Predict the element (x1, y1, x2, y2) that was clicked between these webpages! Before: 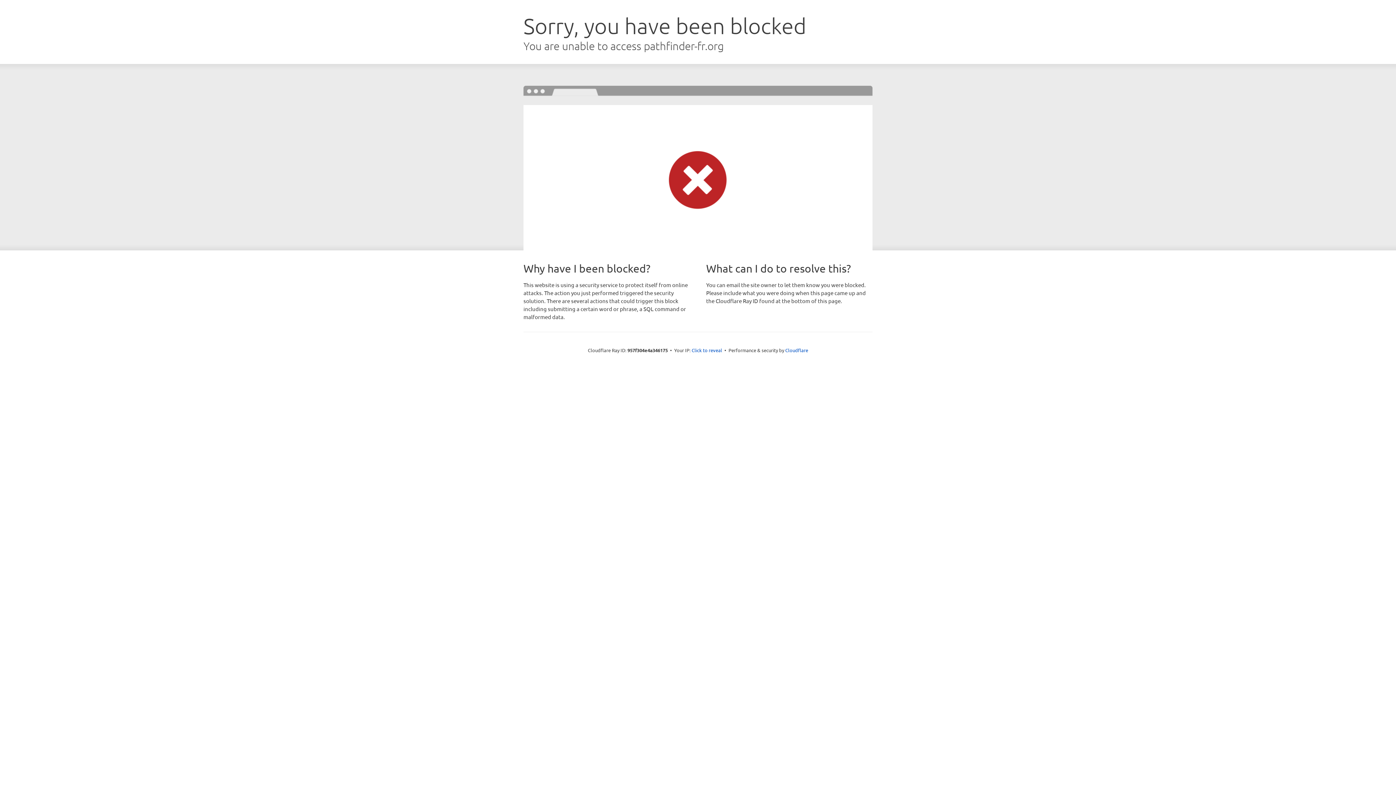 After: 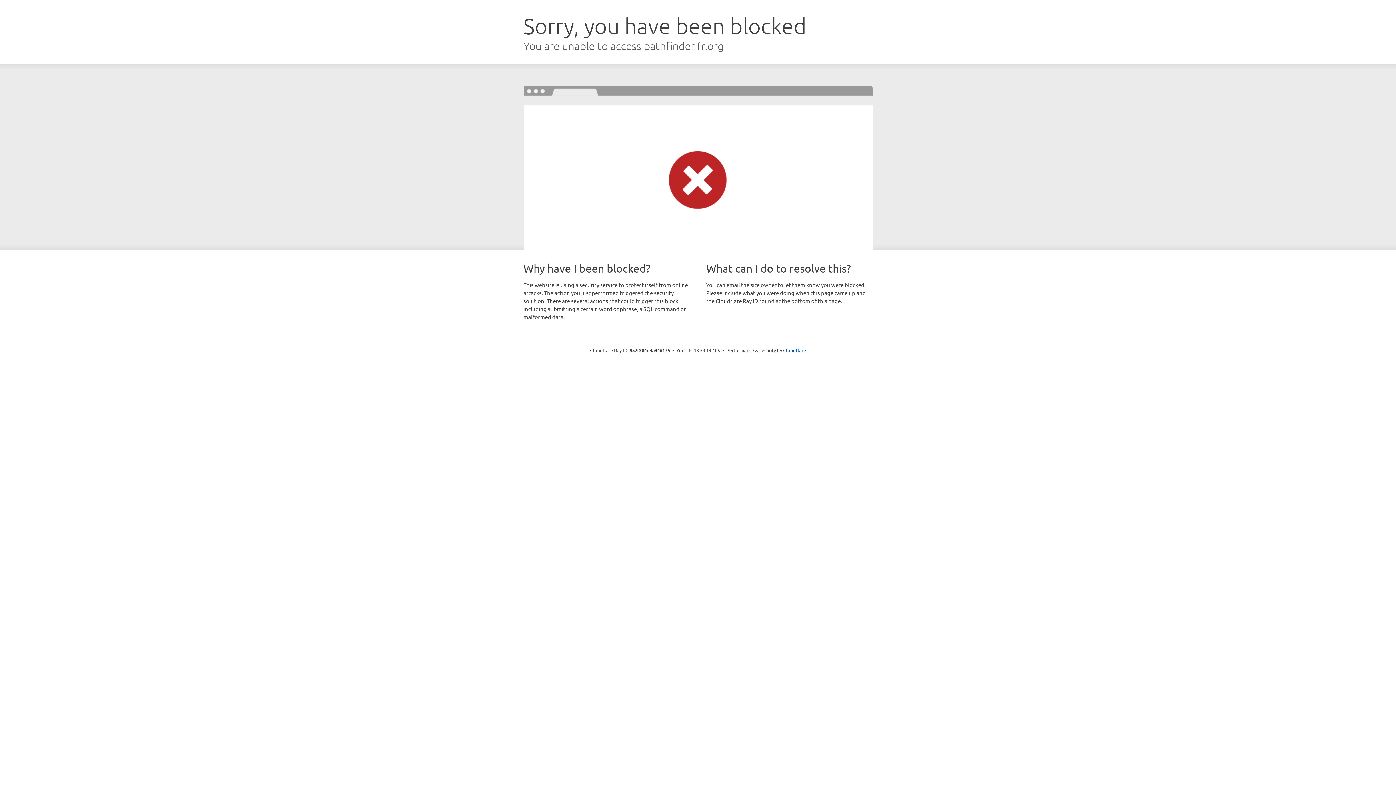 Action: label: Click to reveal bbox: (691, 346, 722, 353)